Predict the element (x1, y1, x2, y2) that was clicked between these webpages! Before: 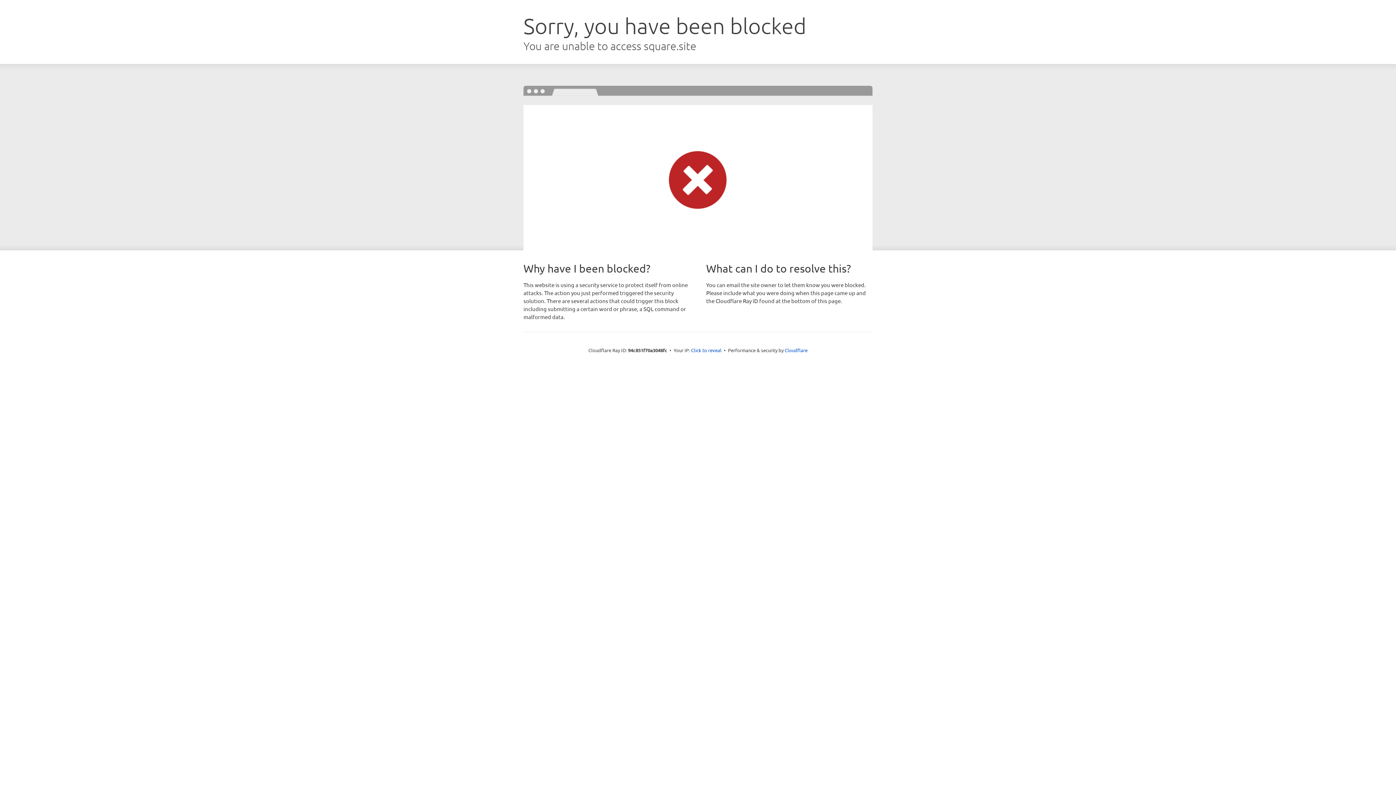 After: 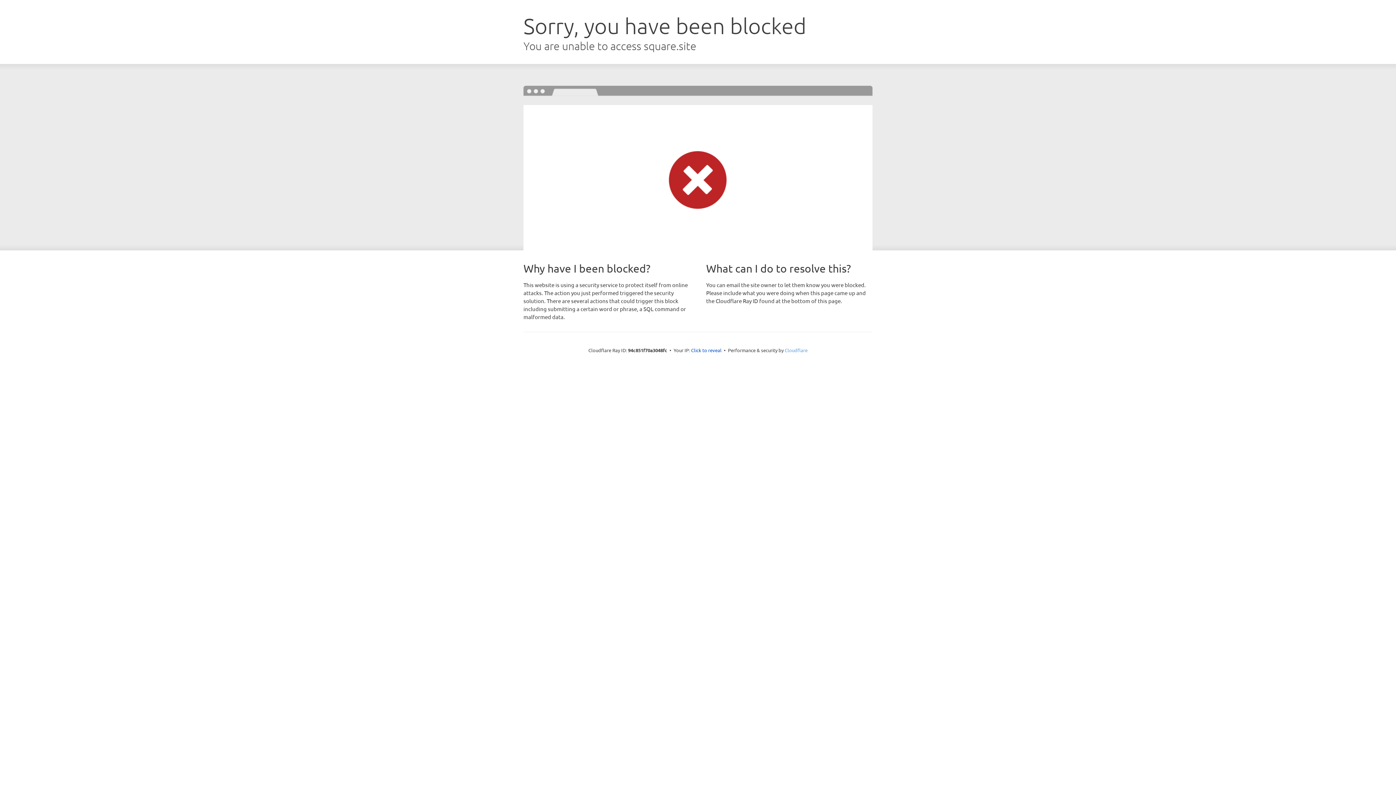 Action: label: Cloudflare bbox: (784, 347, 807, 353)